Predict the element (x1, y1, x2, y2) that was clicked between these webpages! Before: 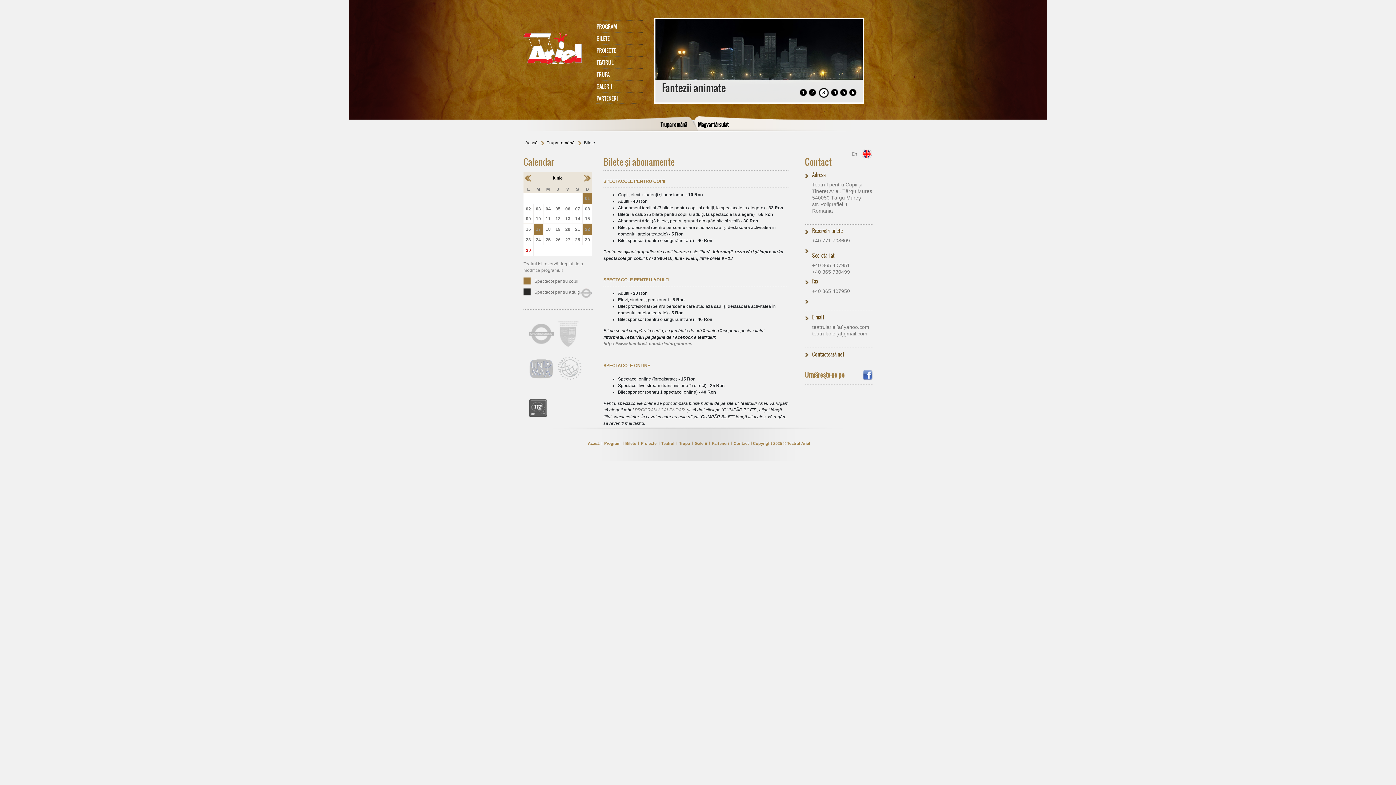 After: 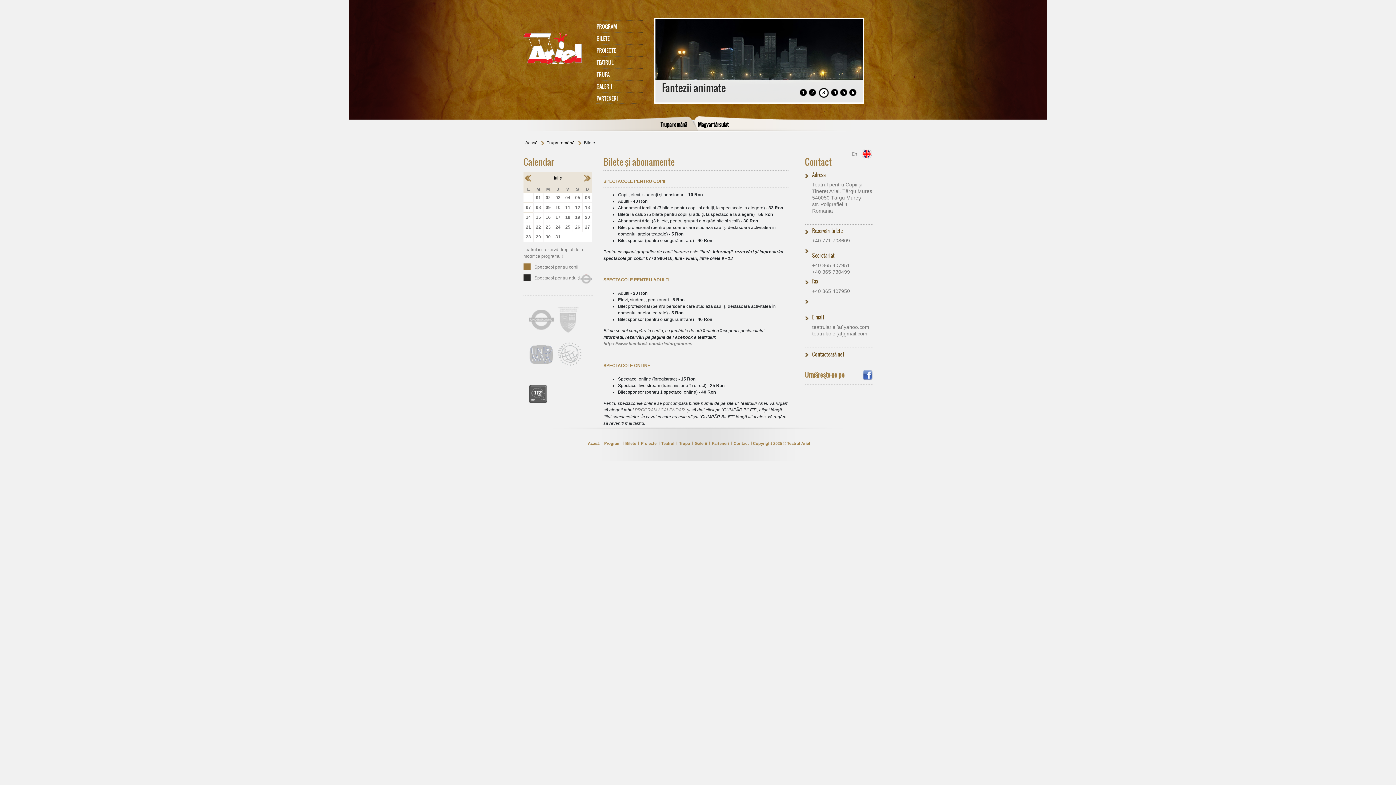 Action: bbox: (583, 175, 591, 180)